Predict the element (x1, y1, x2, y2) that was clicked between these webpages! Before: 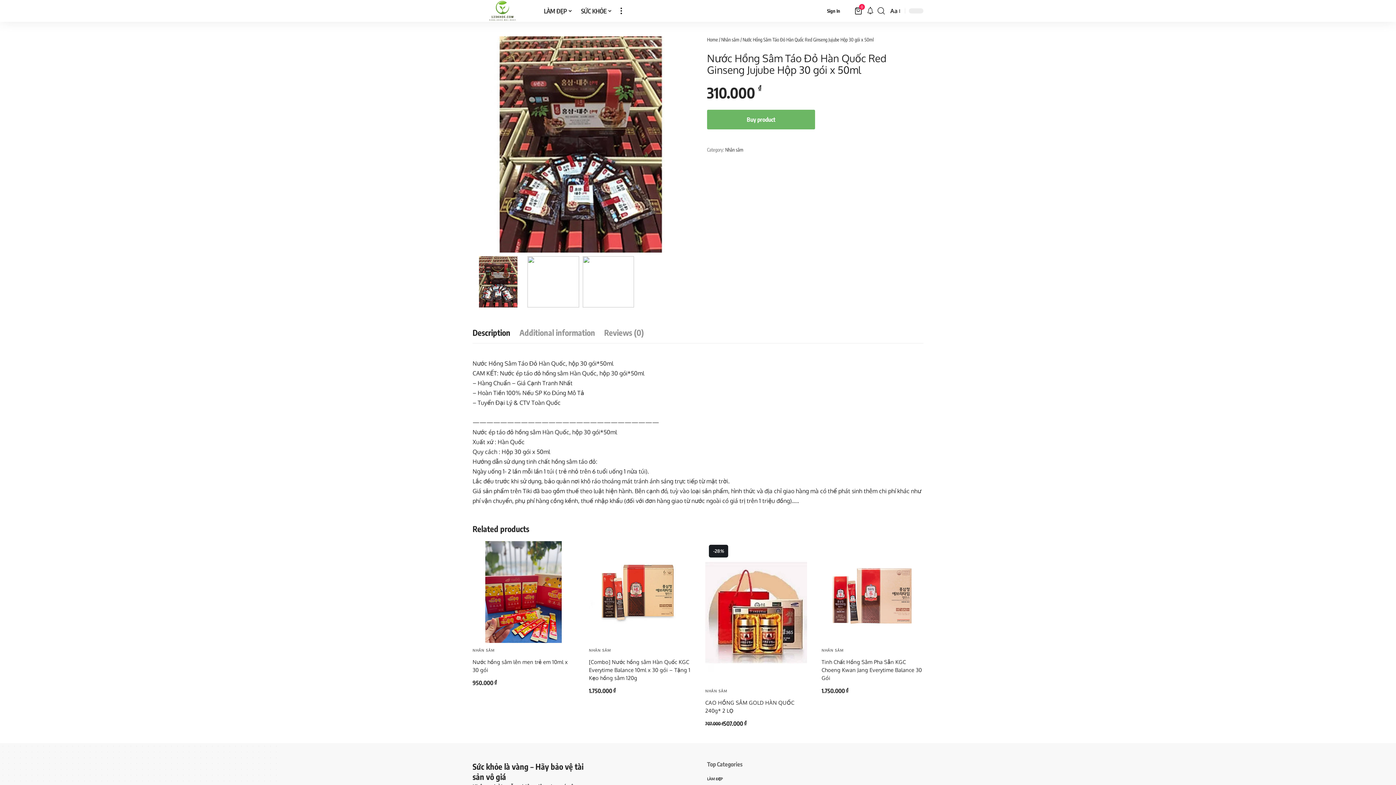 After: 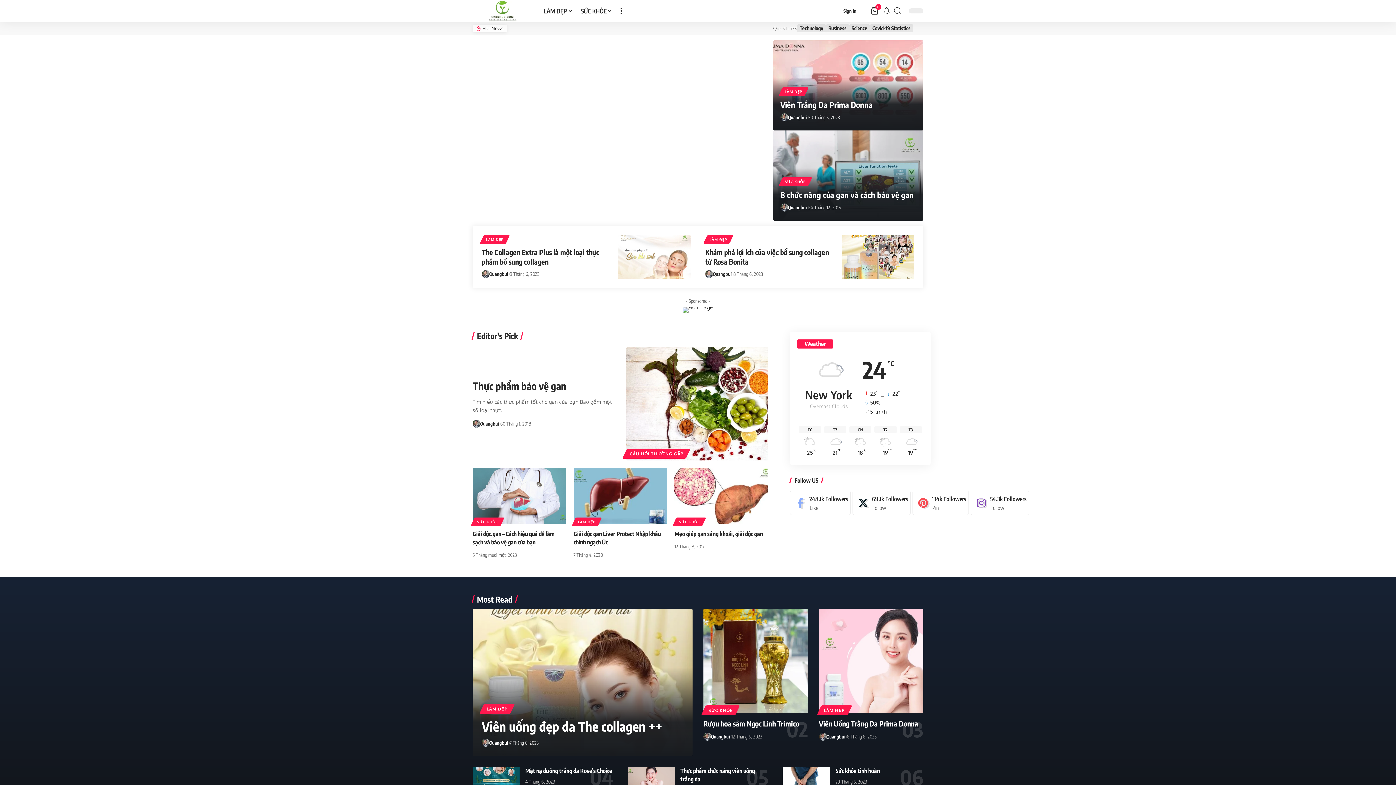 Action: bbox: (472, 0, 532, 21)